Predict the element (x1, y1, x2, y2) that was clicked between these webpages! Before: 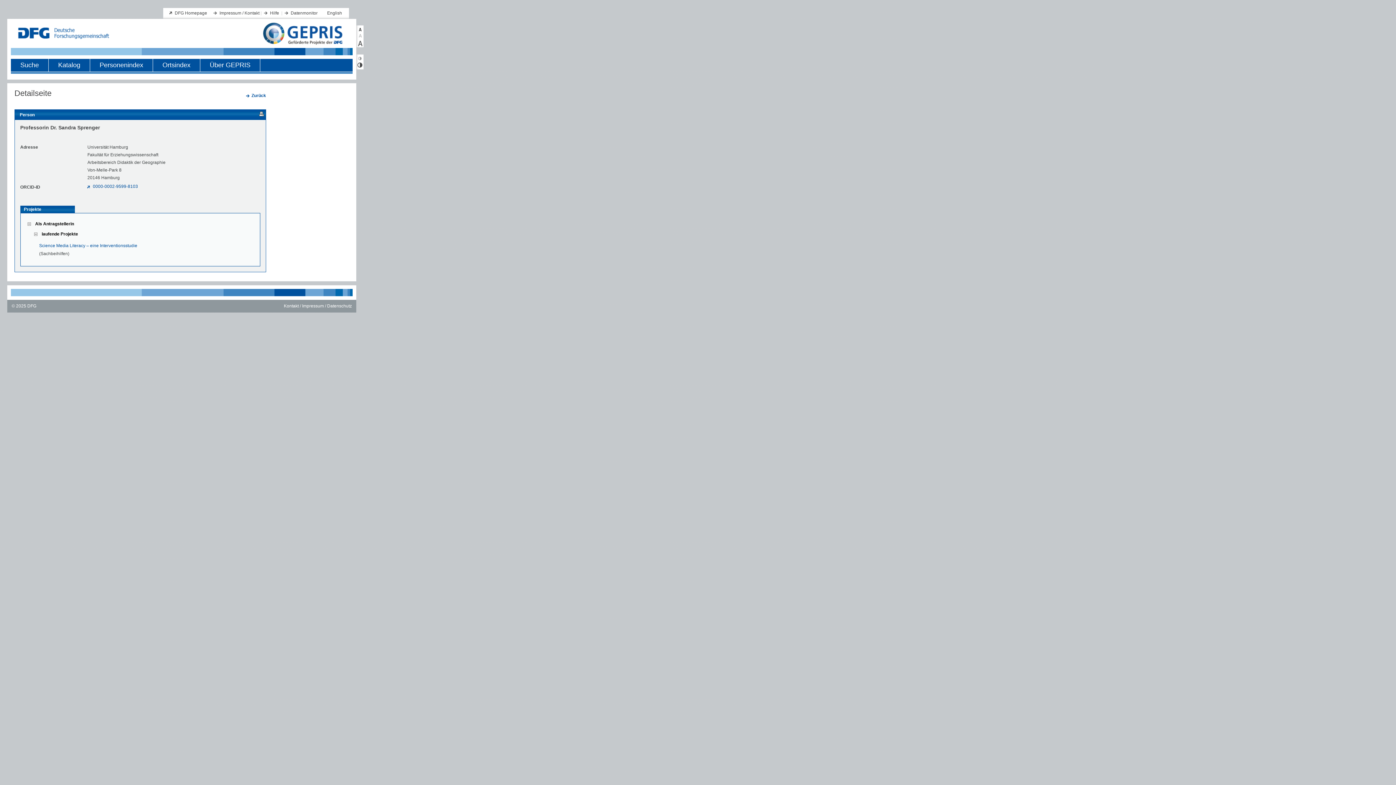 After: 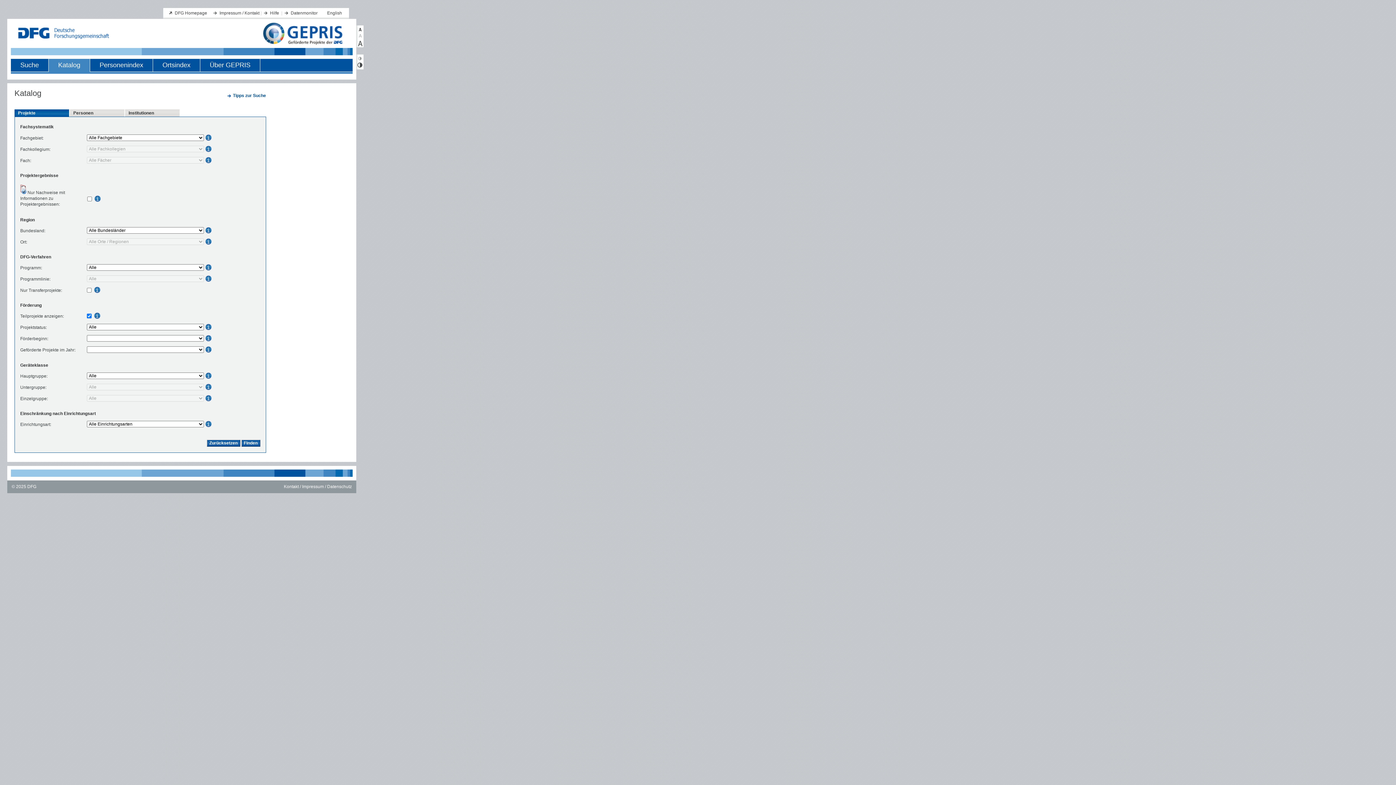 Action: bbox: (48, 58, 89, 71) label: Katalog